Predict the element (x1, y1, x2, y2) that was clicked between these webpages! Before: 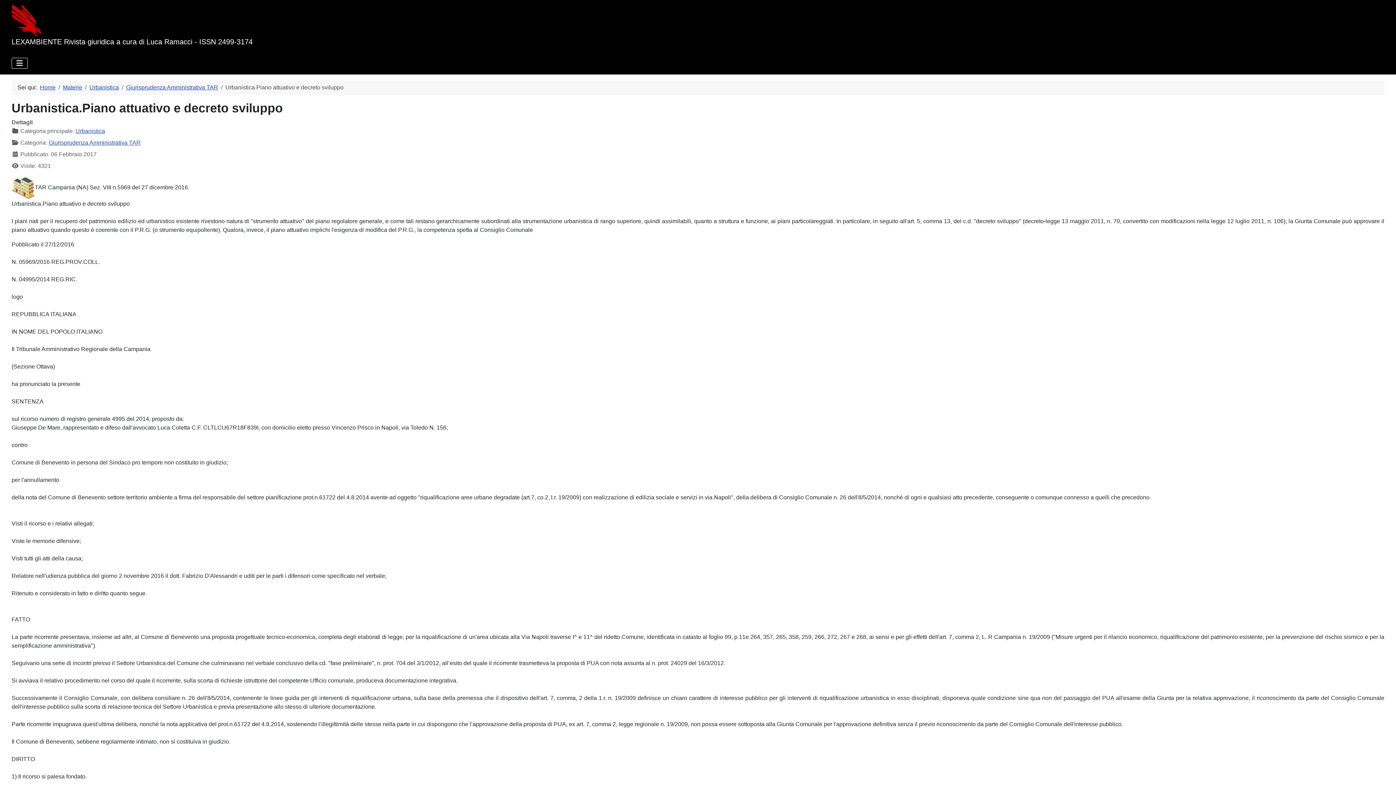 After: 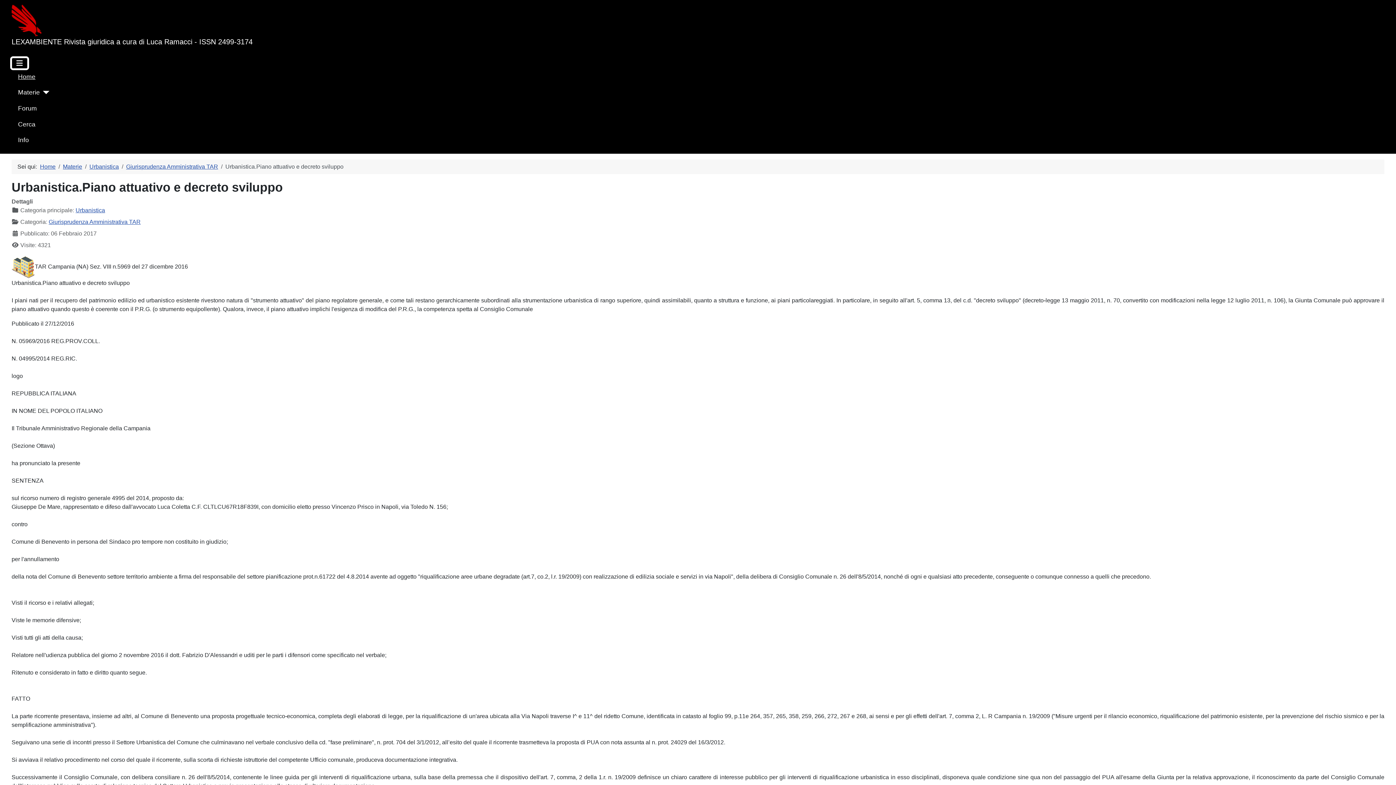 Action: label: Attiva / disattiva navigazione bbox: (11, 57, 27, 68)